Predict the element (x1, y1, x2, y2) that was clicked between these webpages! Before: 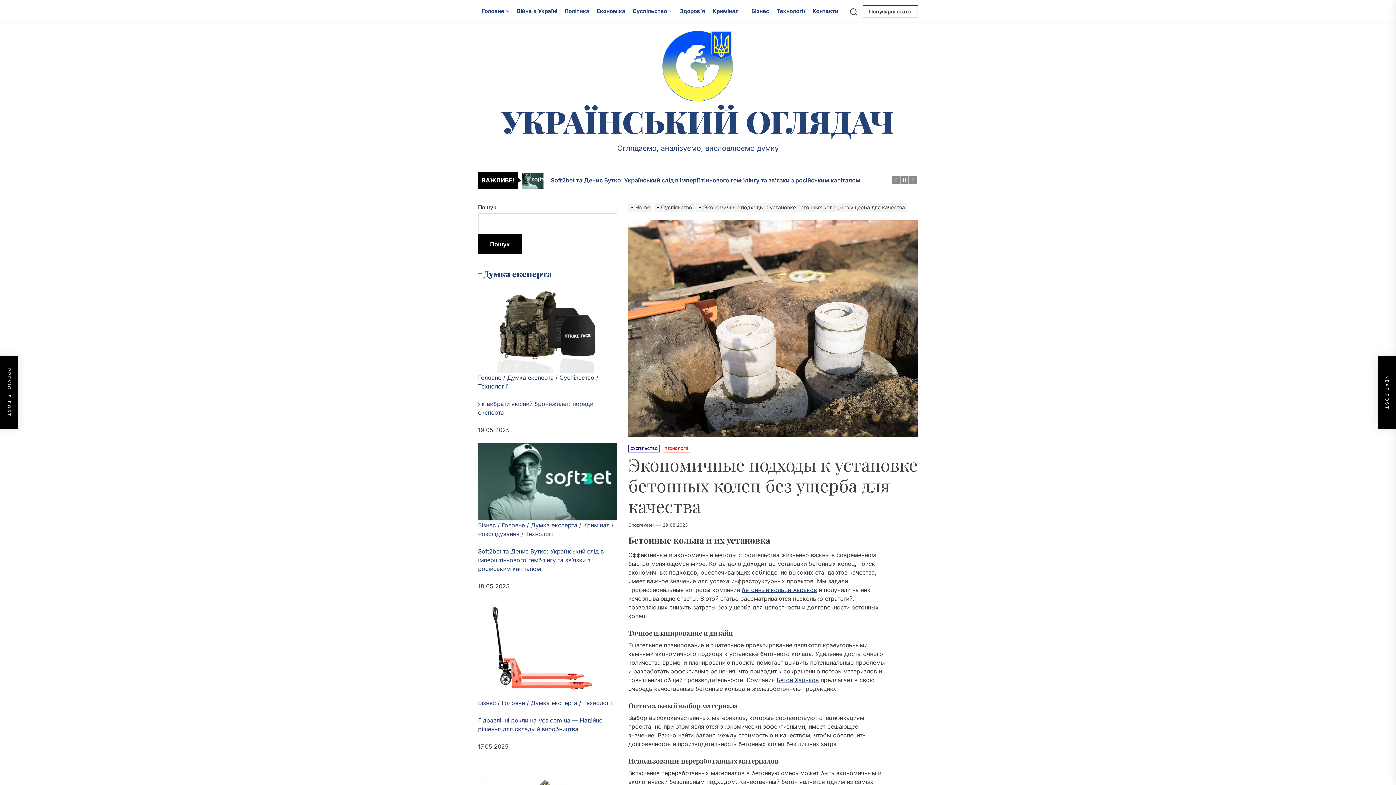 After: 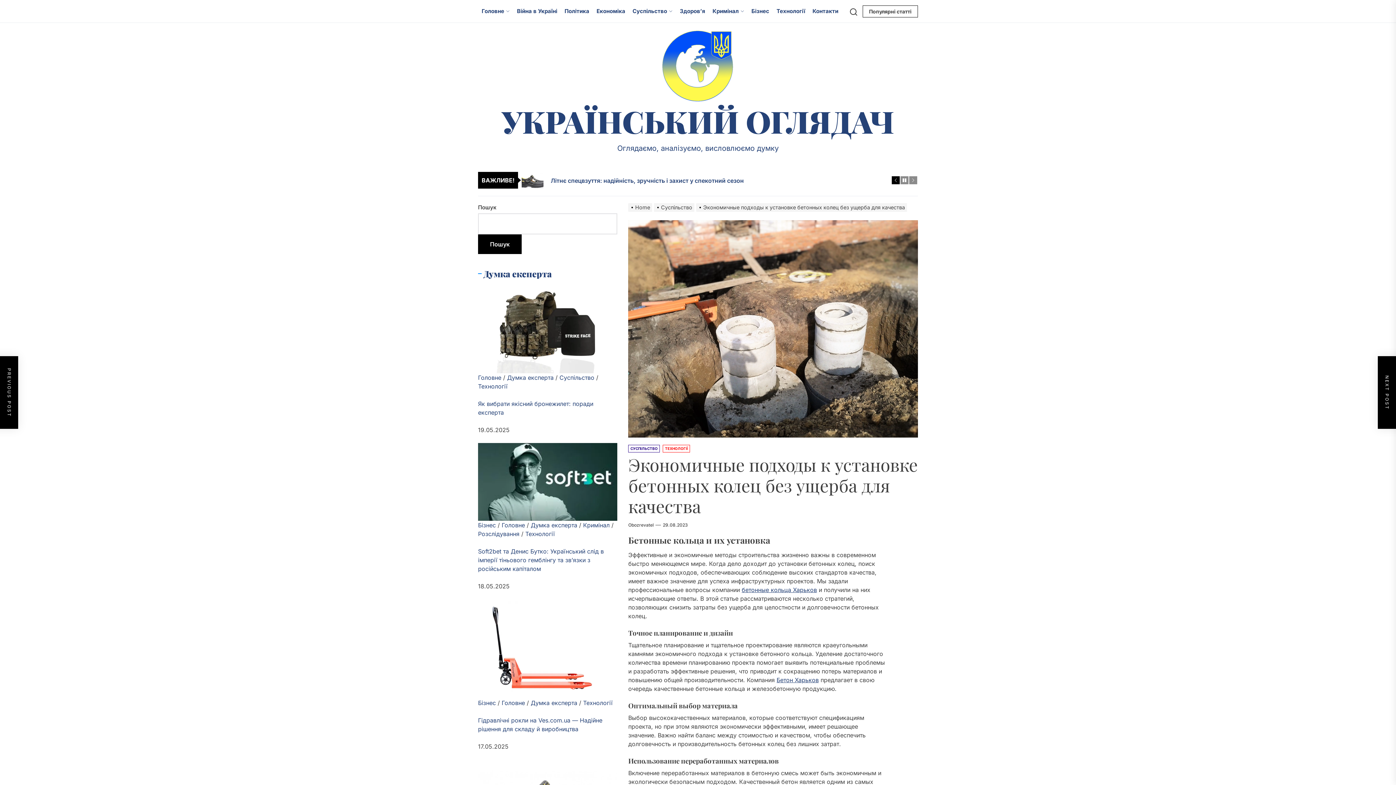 Action: bbox: (892, 176, 900, 184)